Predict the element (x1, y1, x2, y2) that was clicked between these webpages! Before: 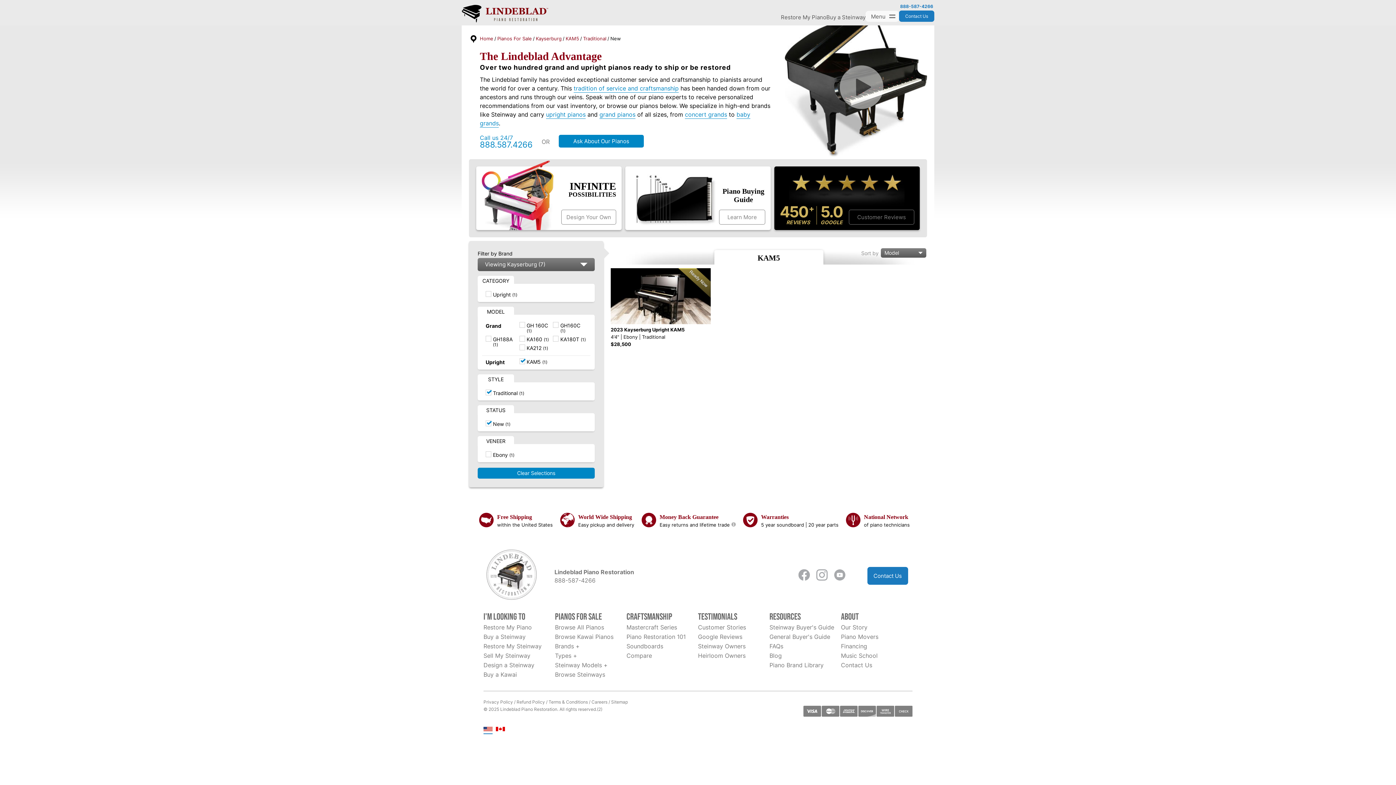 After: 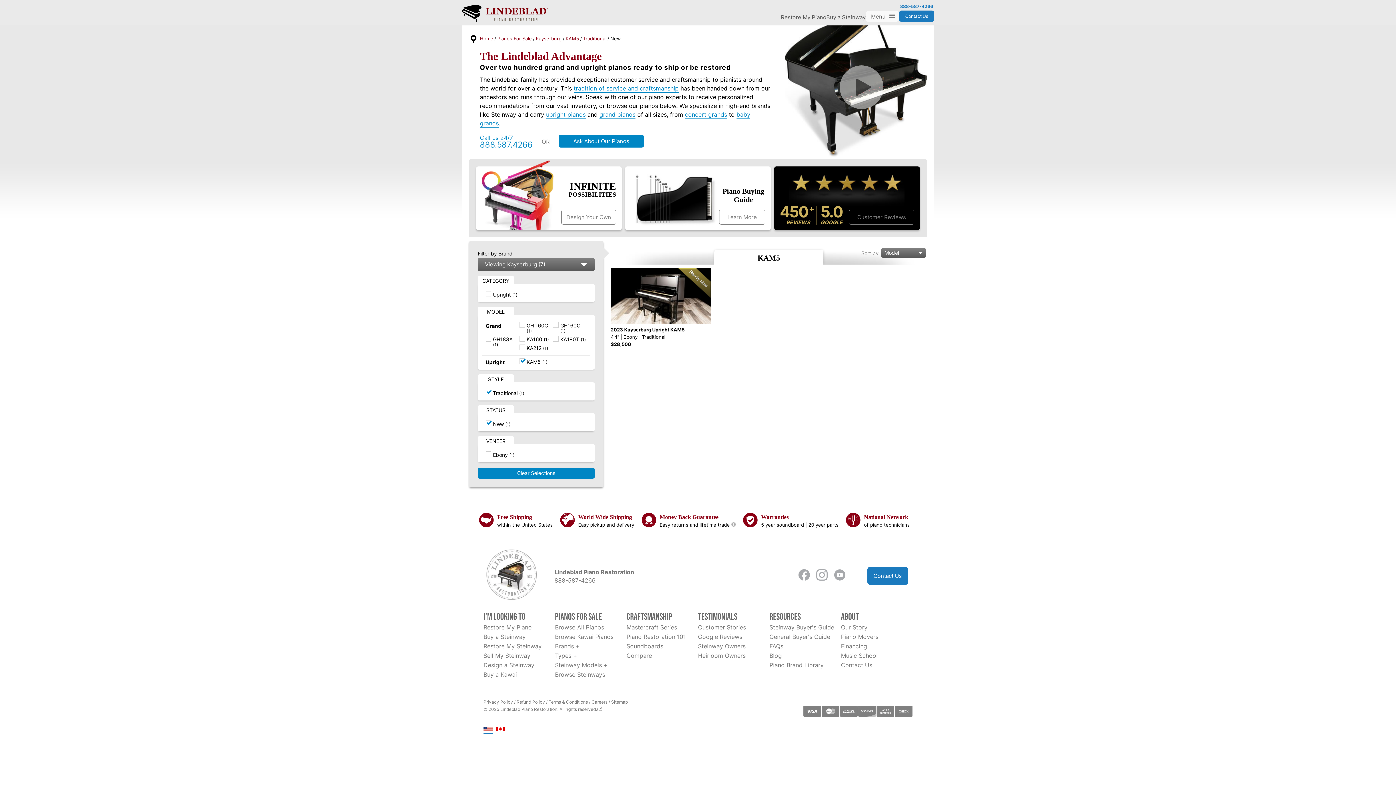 Action: bbox: (798, 568, 810, 583)